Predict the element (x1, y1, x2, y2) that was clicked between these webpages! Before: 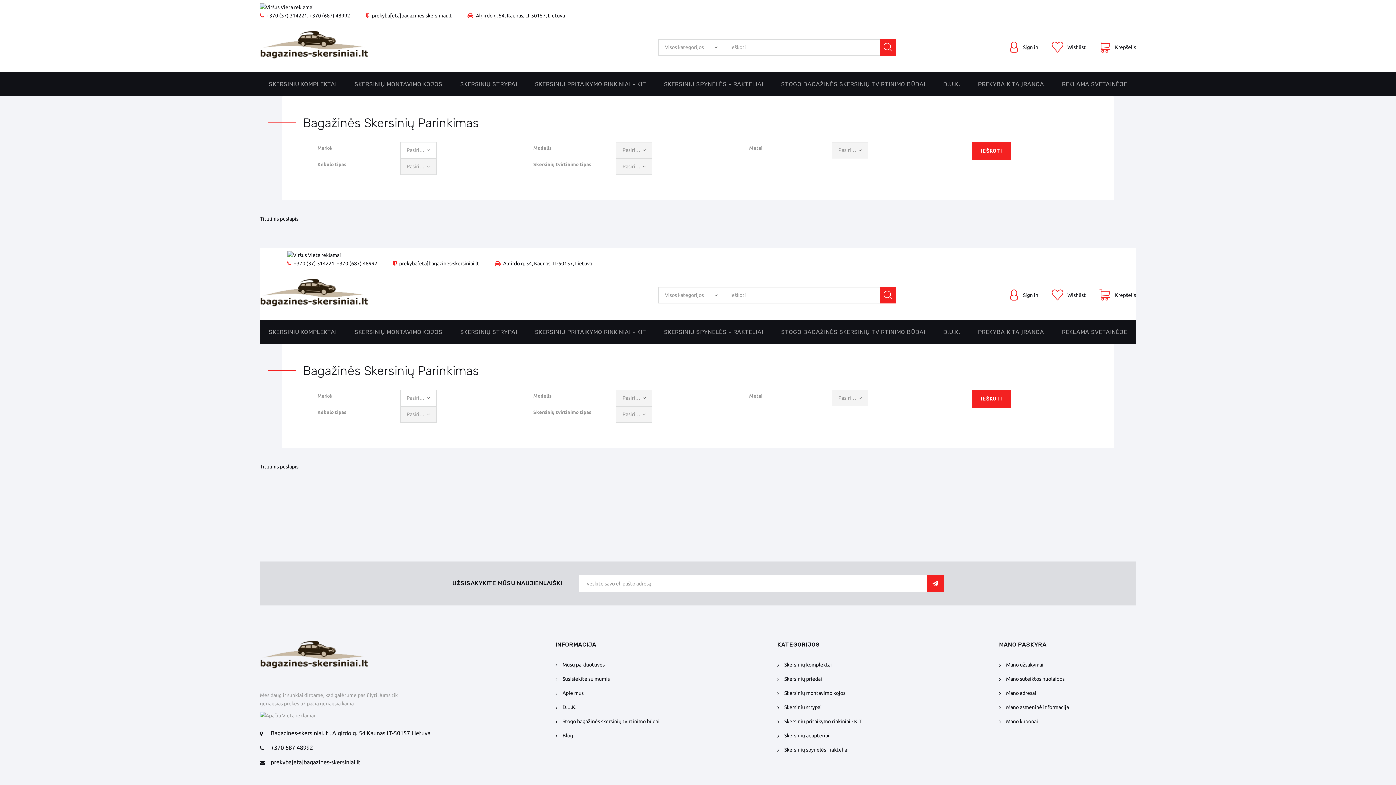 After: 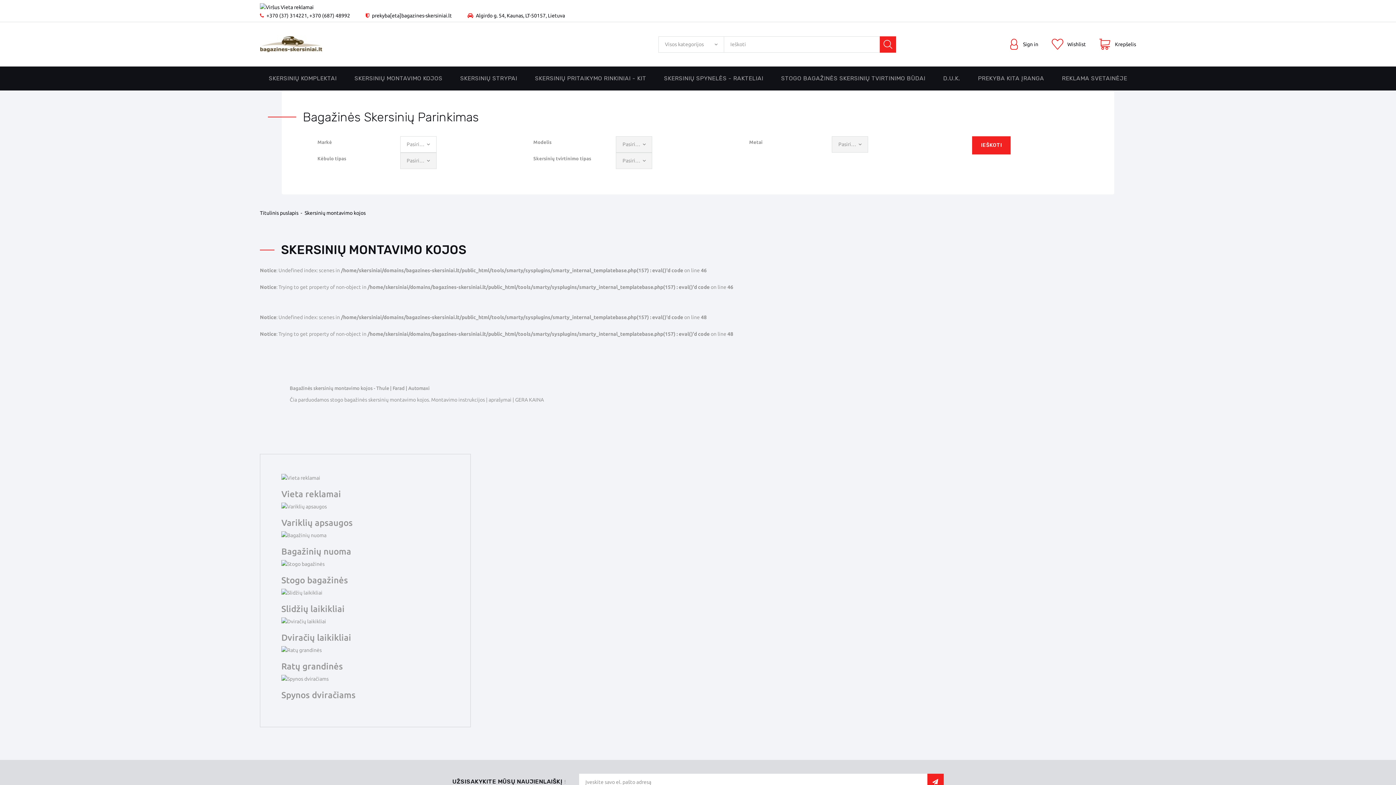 Action: label: Skersinių montavimo kojos bbox: (777, 689, 845, 697)